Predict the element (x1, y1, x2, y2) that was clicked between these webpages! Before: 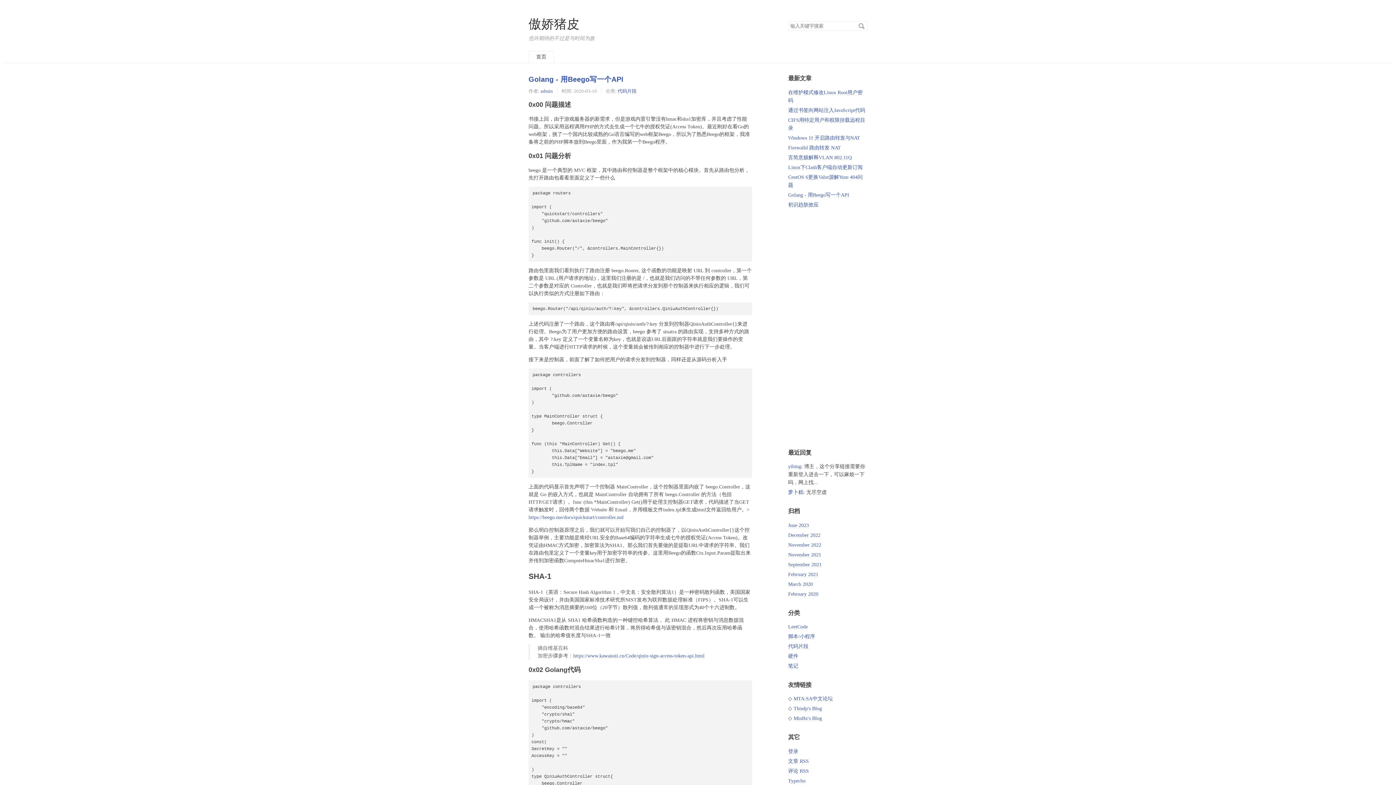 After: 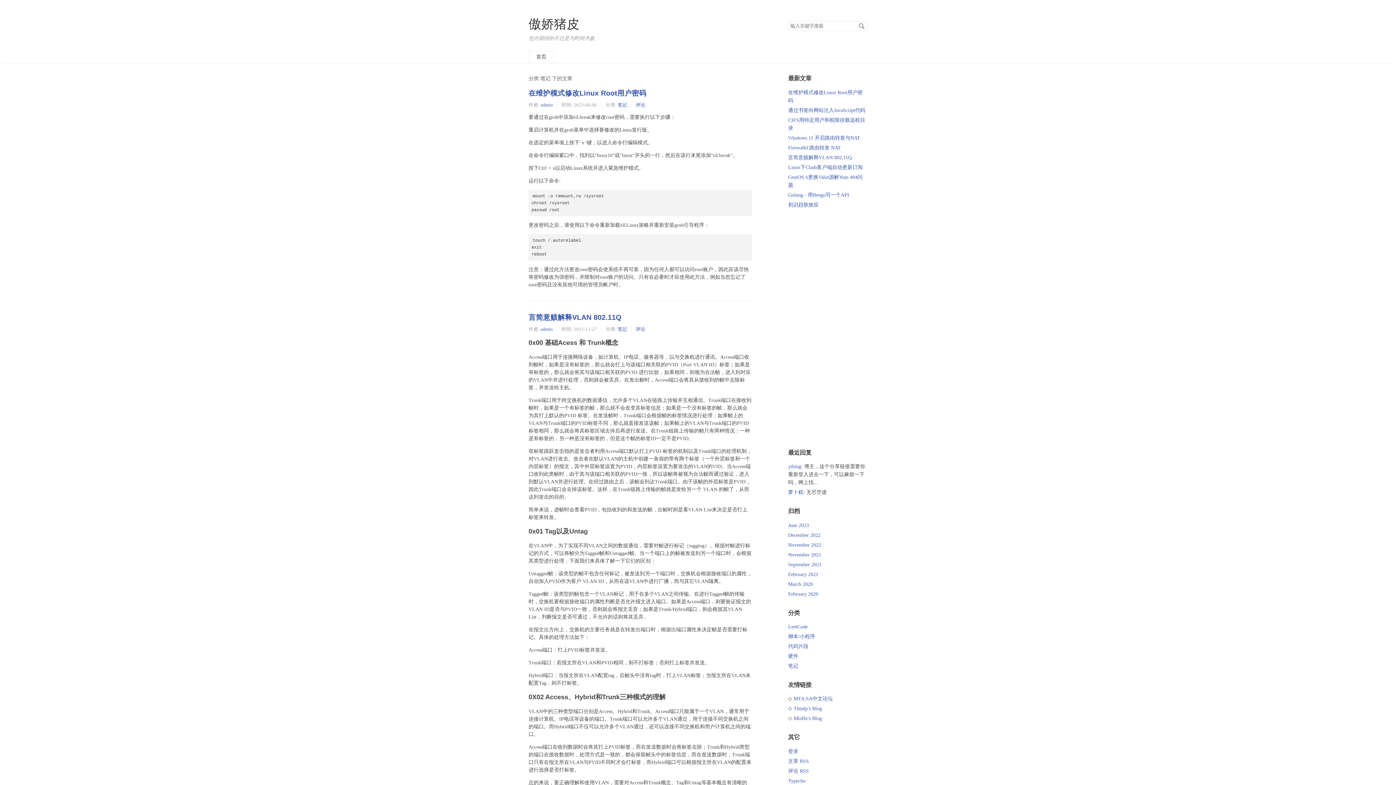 Action: bbox: (788, 663, 798, 669) label: 笔记